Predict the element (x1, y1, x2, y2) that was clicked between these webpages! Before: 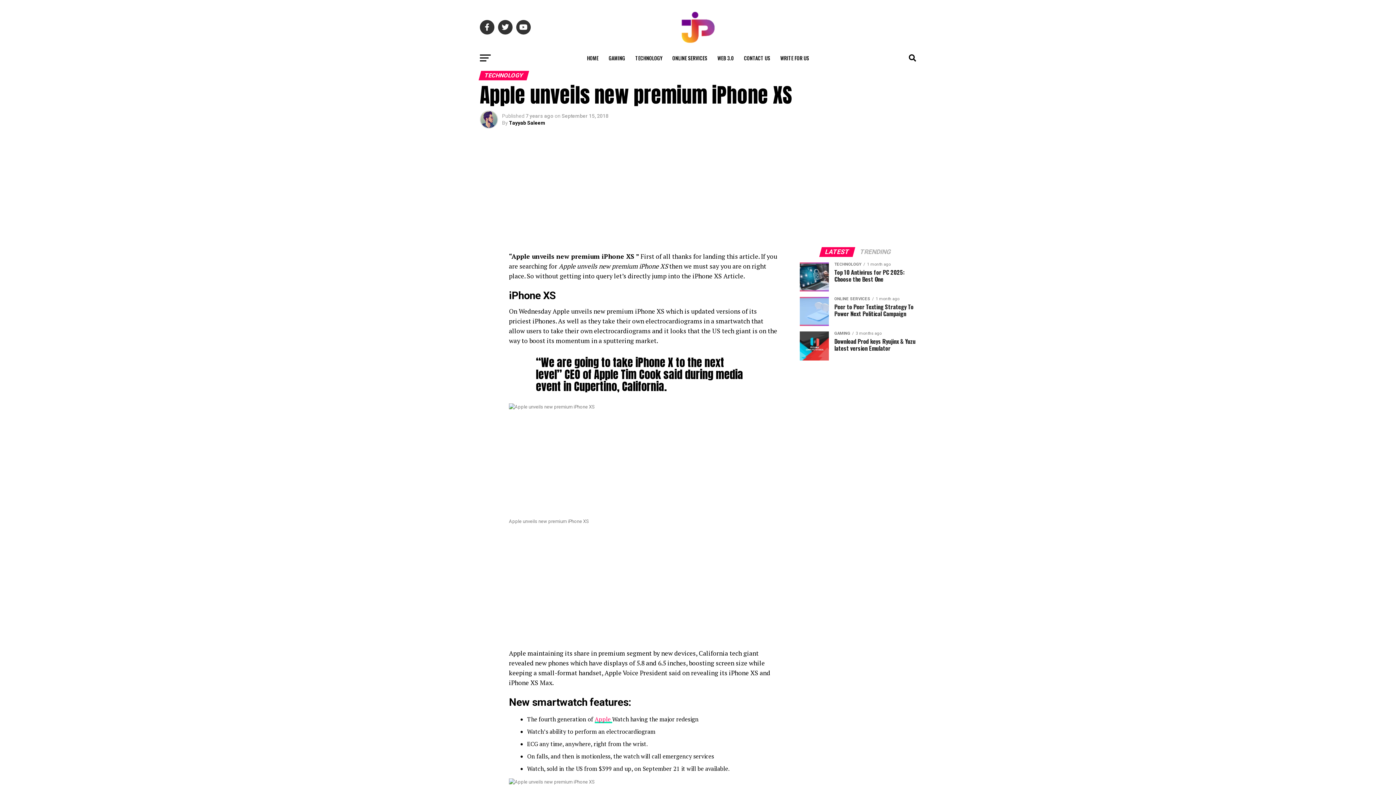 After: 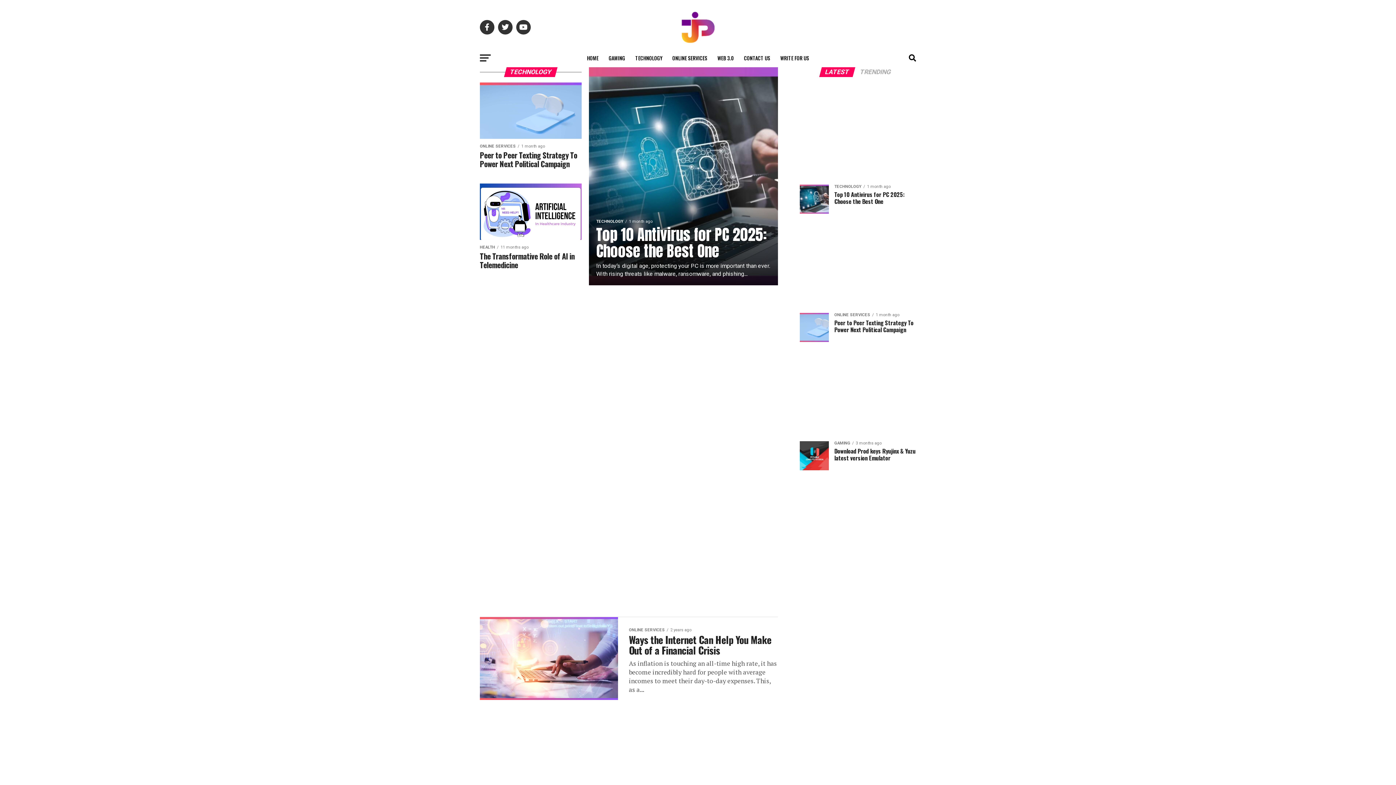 Action: label: TECHNOLOGY bbox: (631, 49, 666, 67)